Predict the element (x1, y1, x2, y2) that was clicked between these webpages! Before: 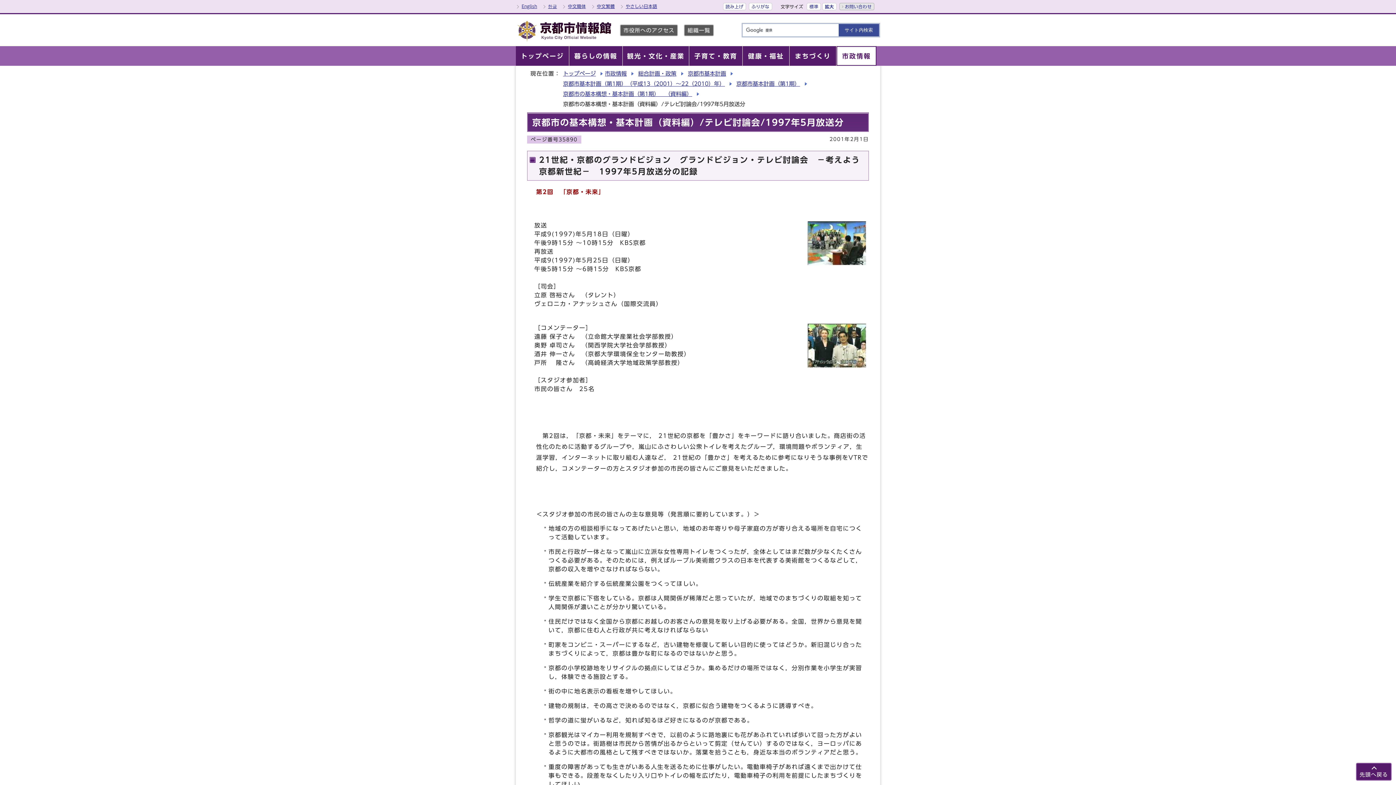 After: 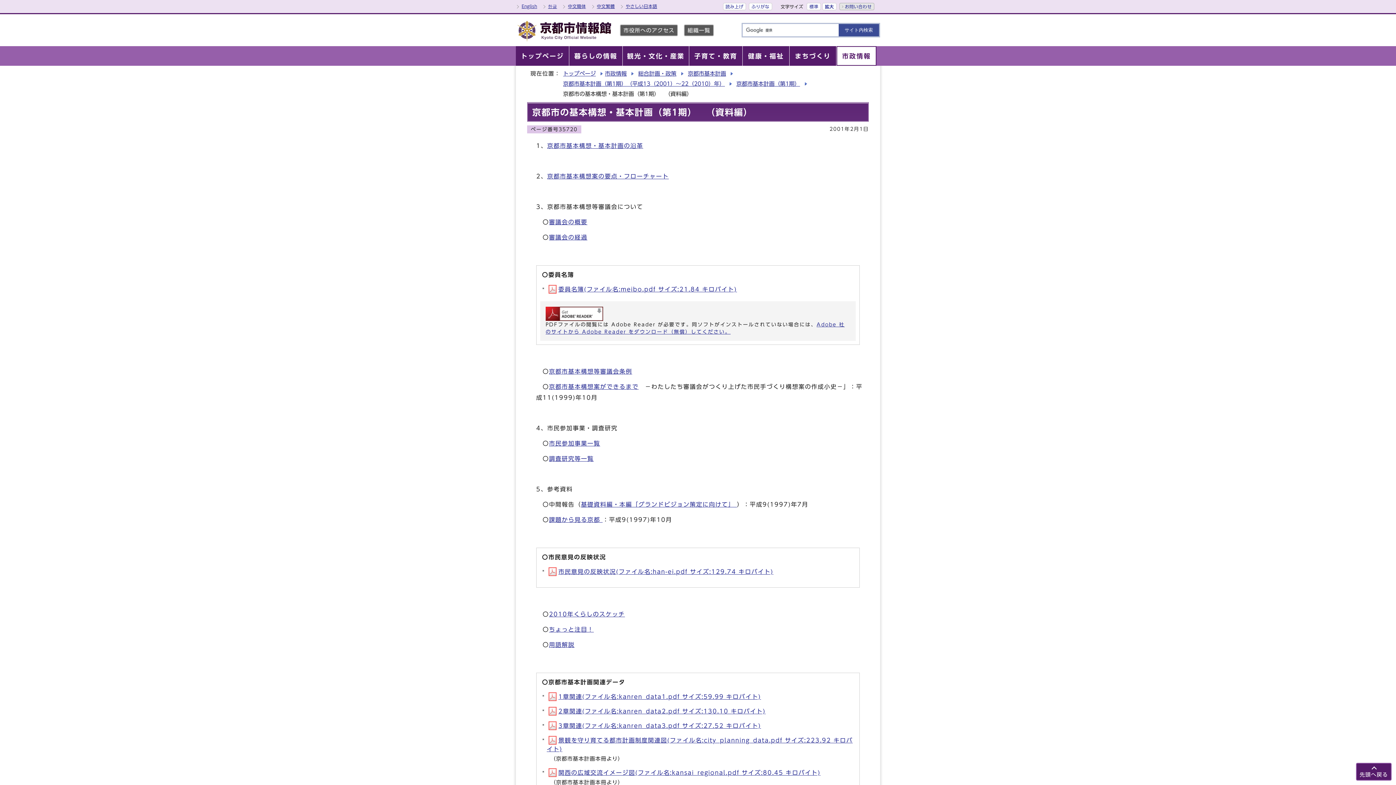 Action: bbox: (563, 91, 699, 96) label: 京都市の基本構想・基本計画（第1期）　（資料編）